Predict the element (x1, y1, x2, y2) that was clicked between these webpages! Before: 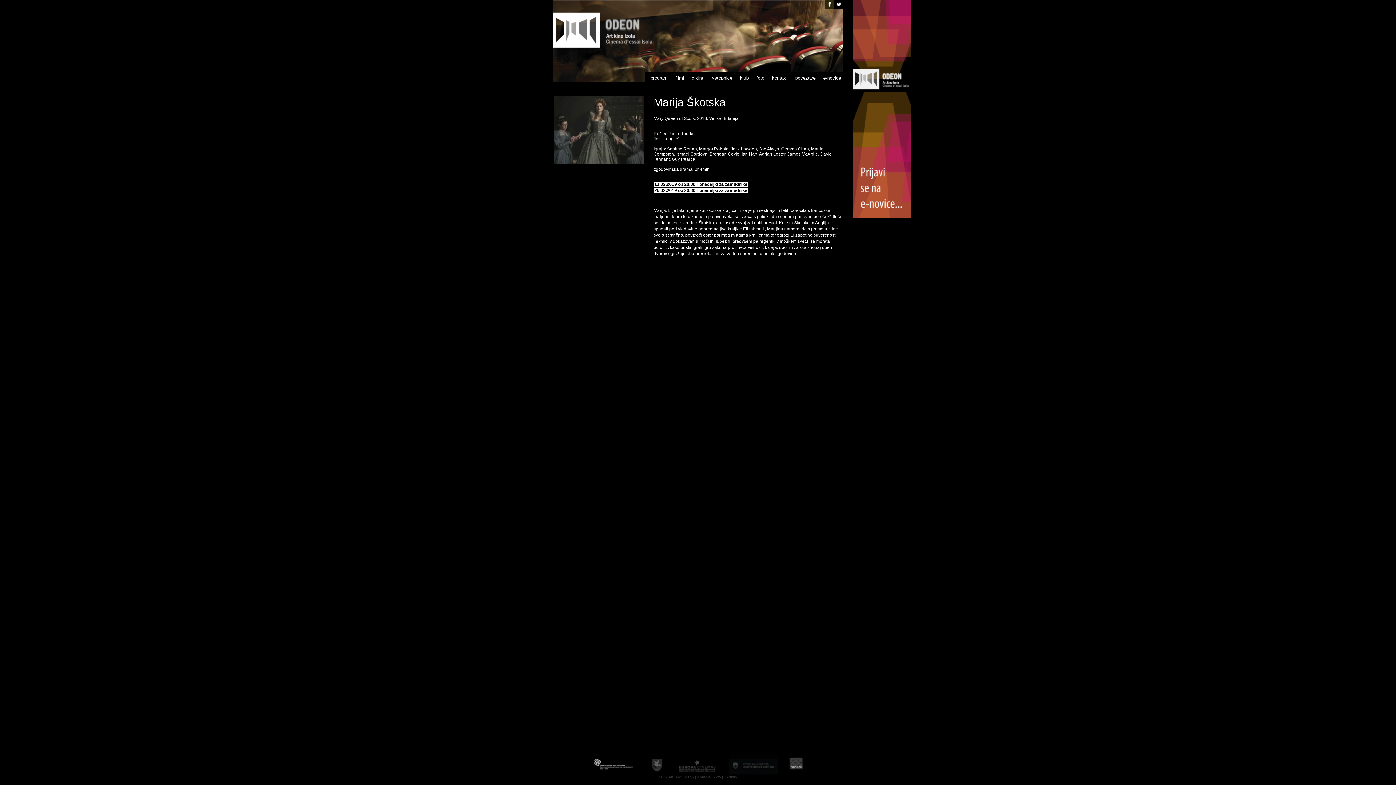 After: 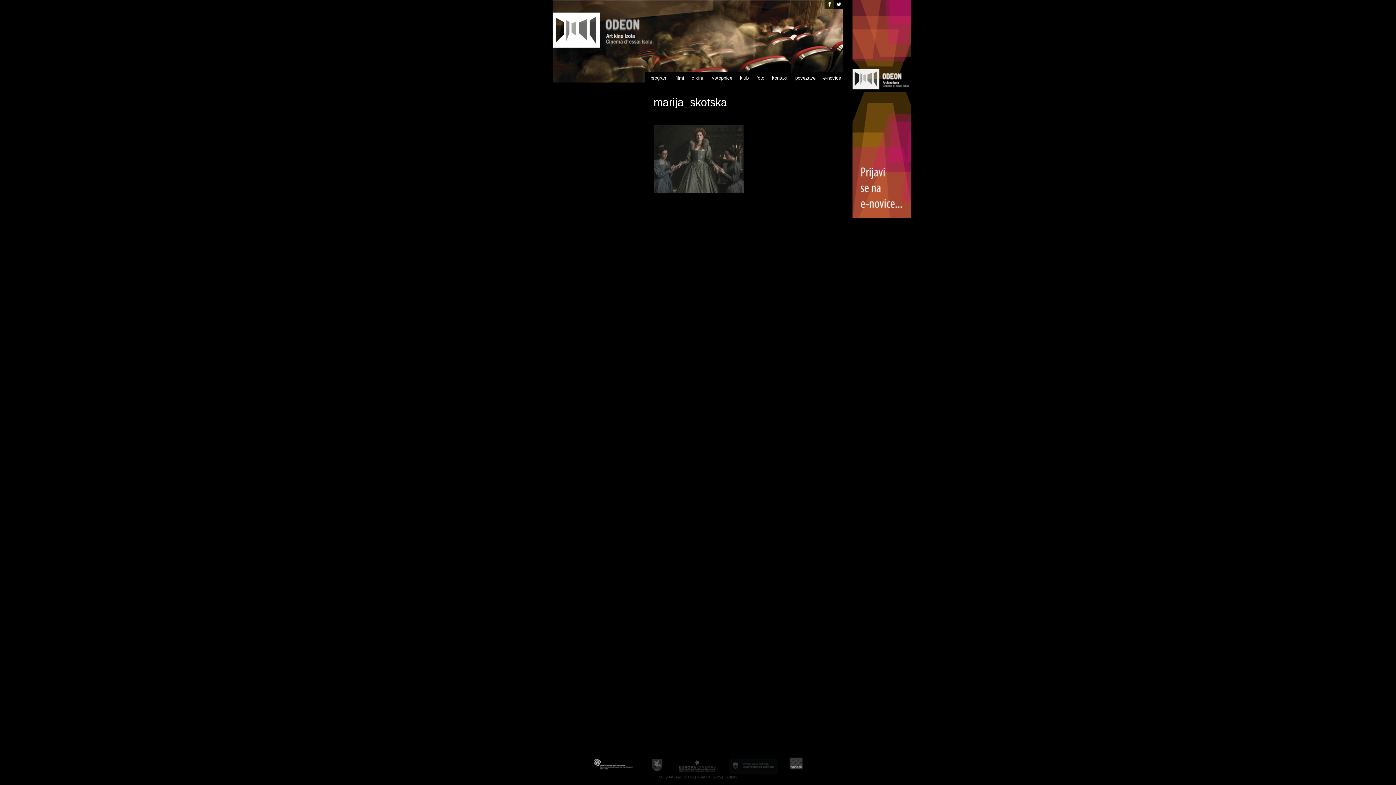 Action: bbox: (553, 167, 644, 172)